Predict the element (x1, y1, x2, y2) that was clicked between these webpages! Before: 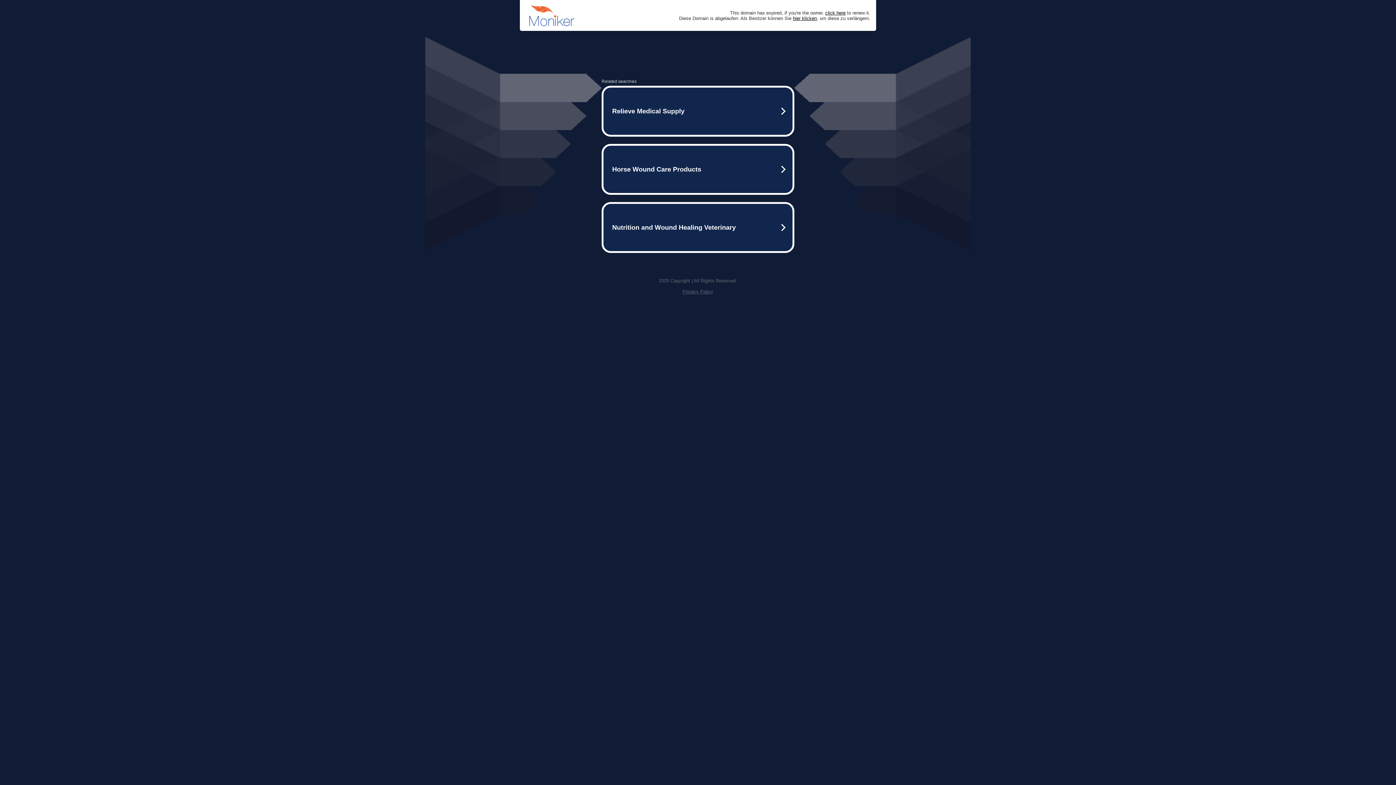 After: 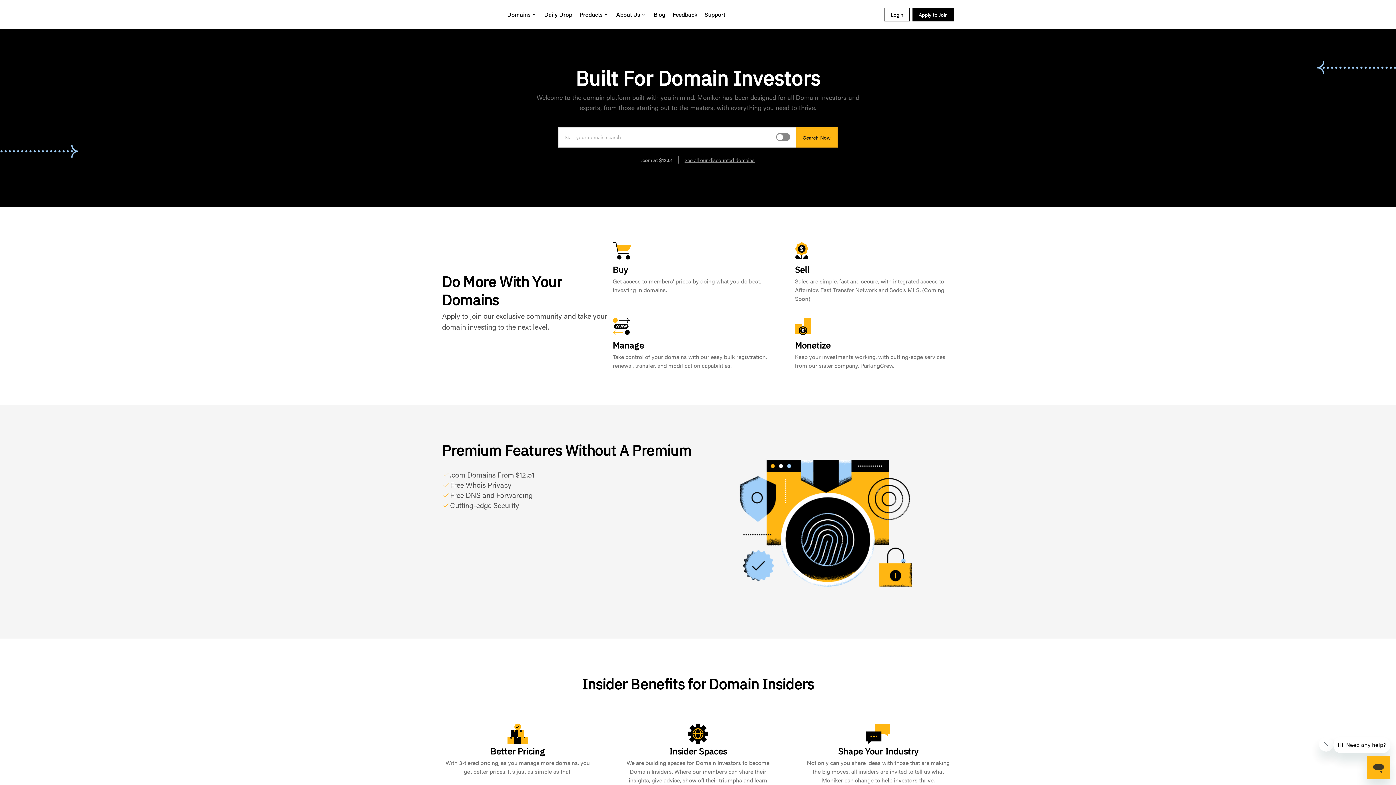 Action: bbox: (825, 10, 845, 15) label: click here